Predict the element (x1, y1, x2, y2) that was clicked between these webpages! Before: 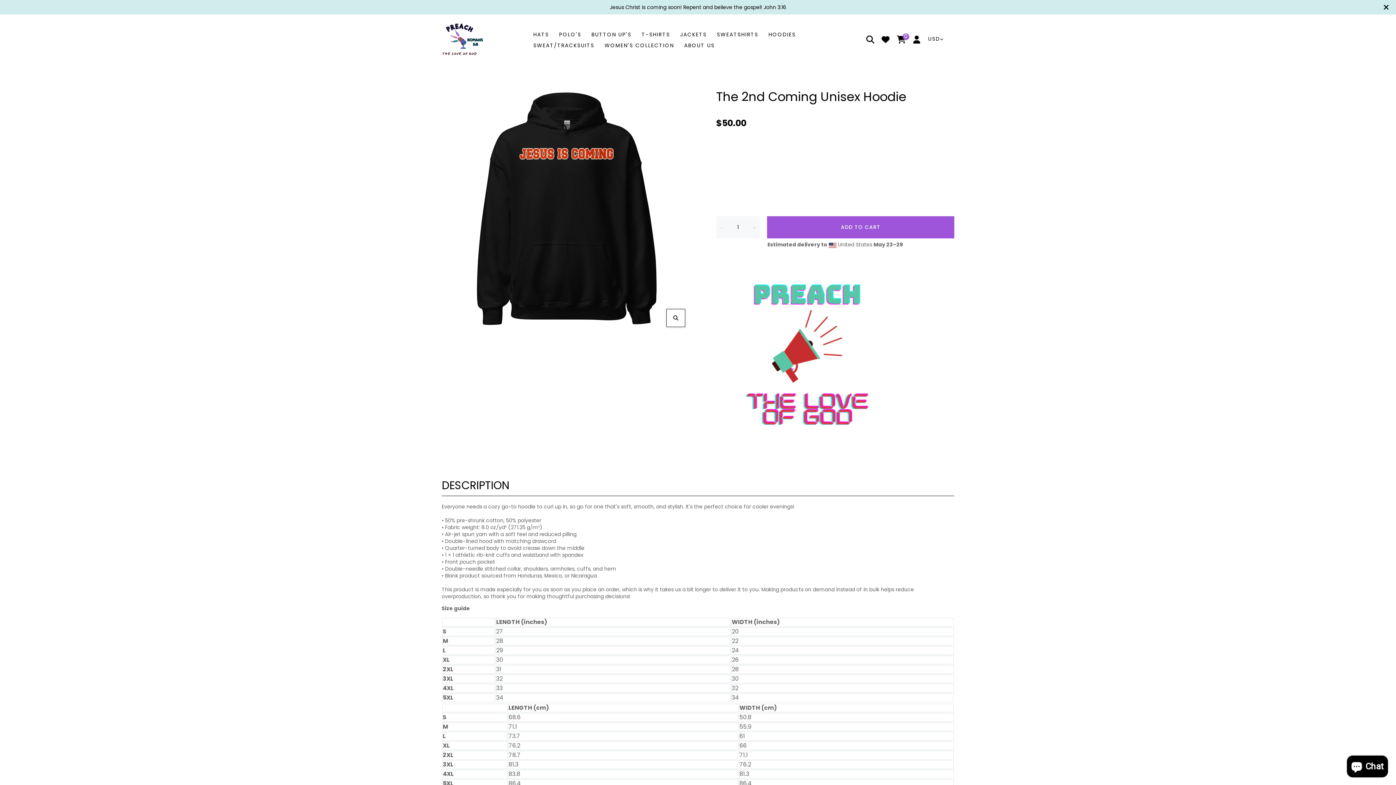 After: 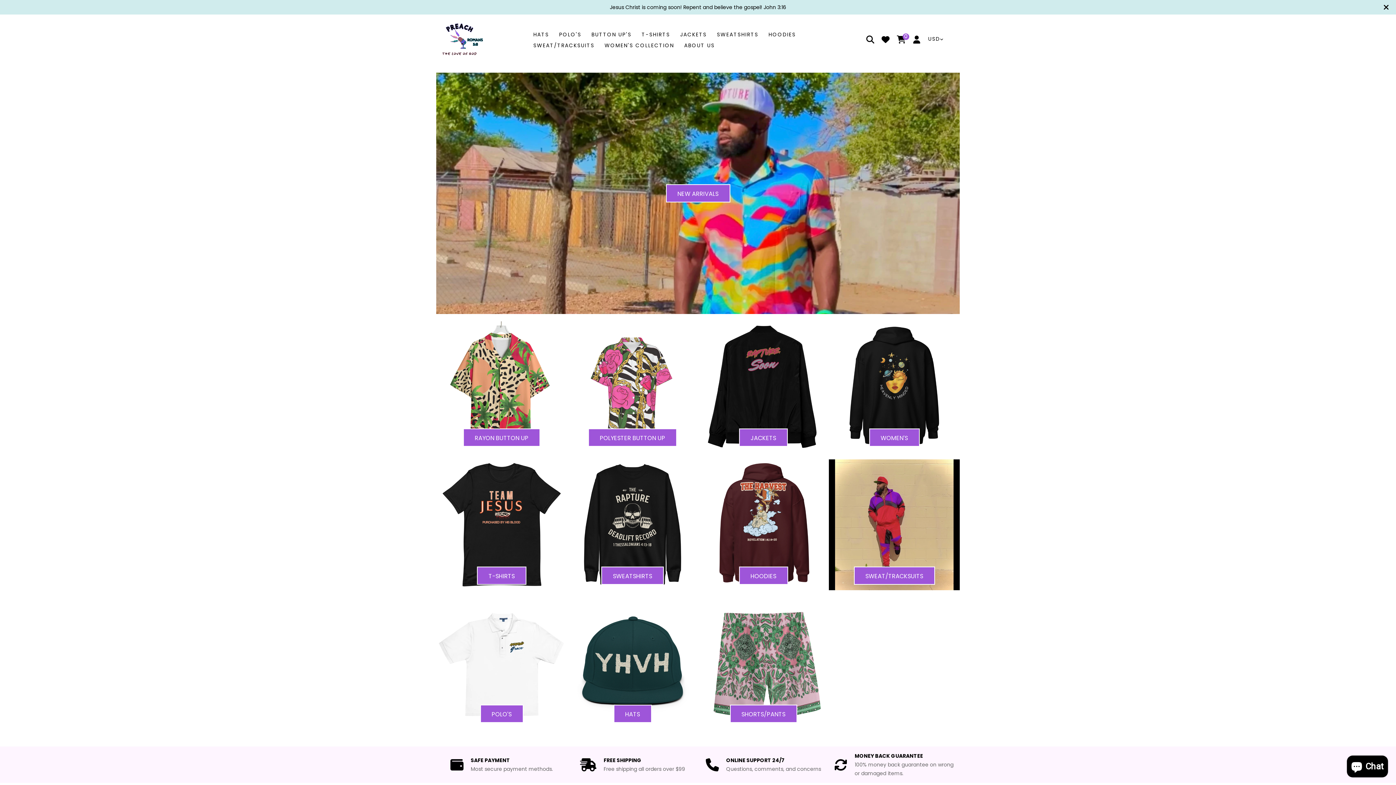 Action: bbox: (441, 35, 483, 43)